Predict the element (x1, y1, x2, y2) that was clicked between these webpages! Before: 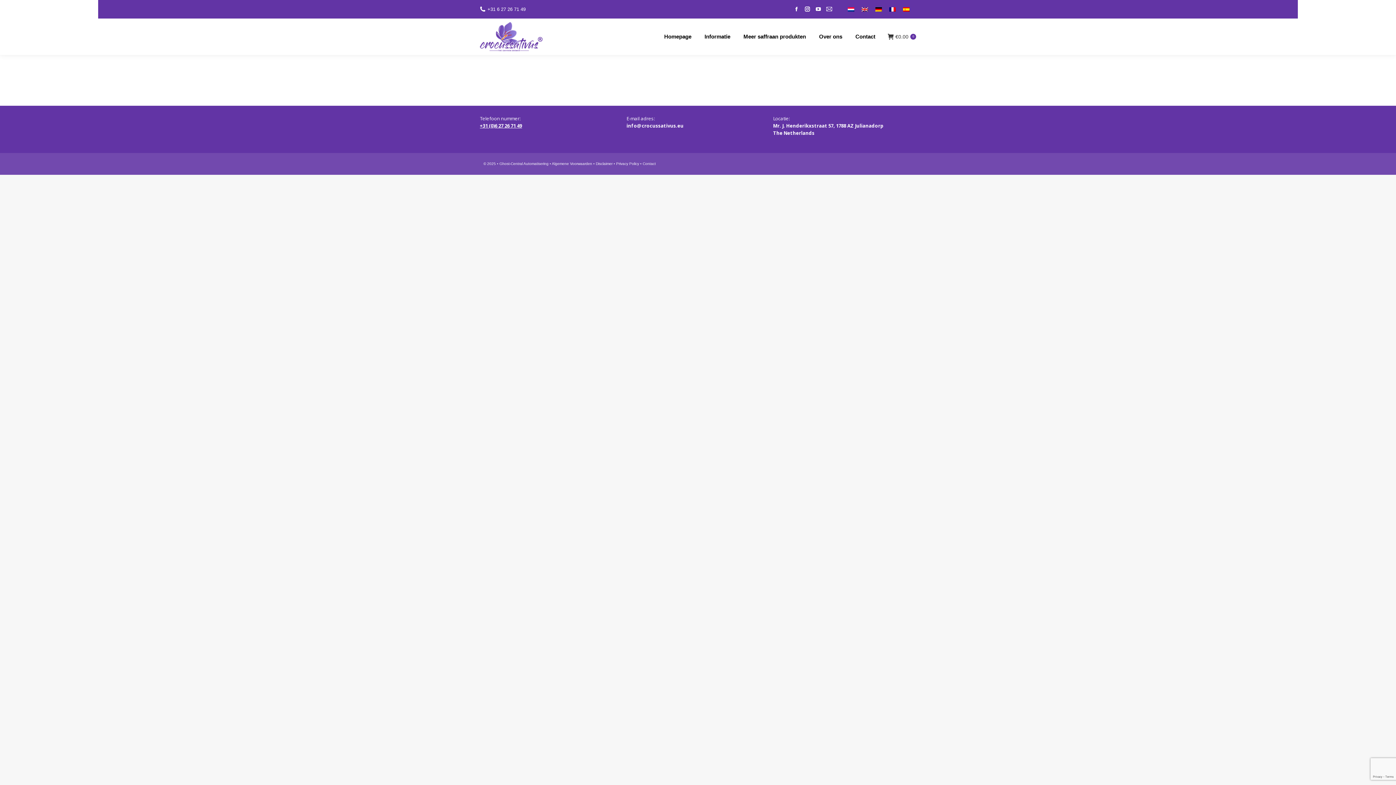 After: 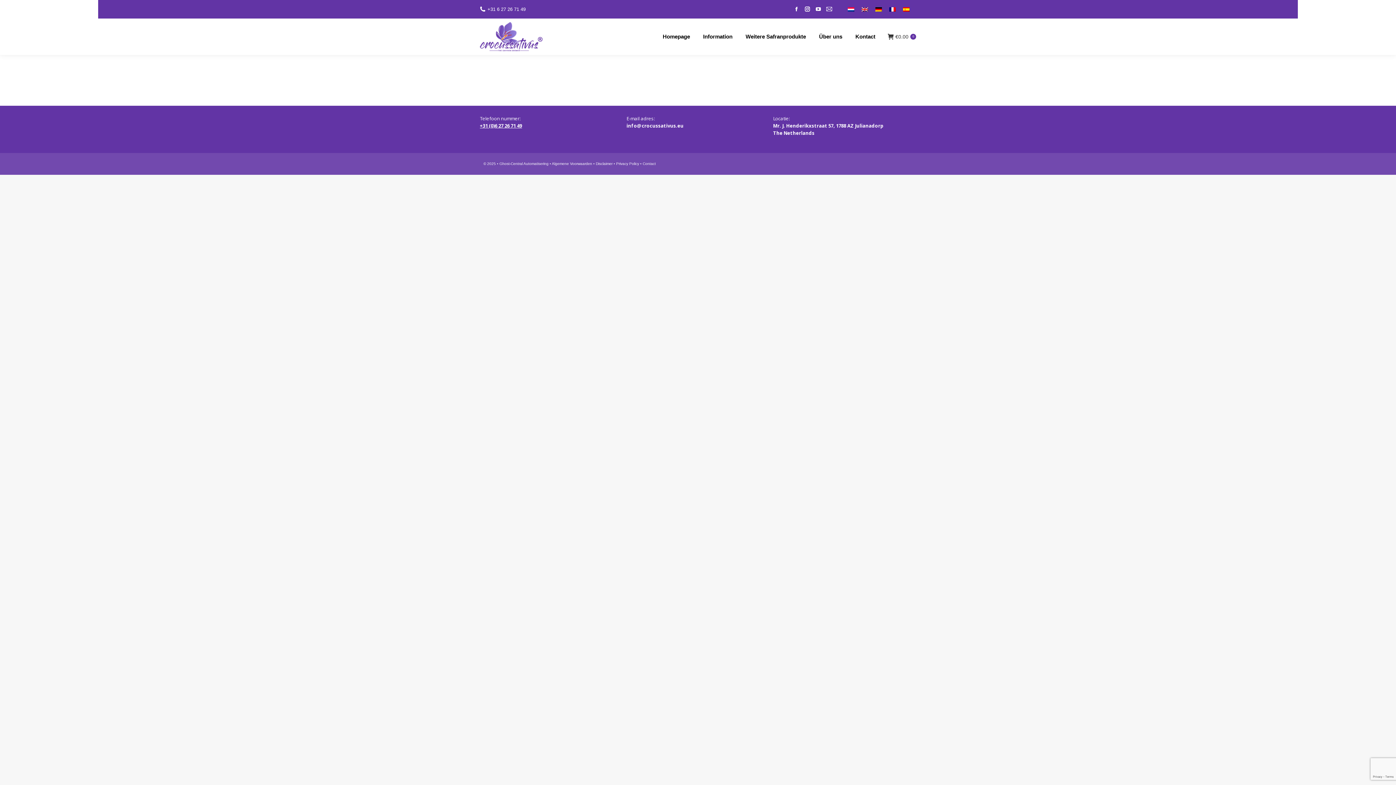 Action: bbox: (872, 4, 885, 13)